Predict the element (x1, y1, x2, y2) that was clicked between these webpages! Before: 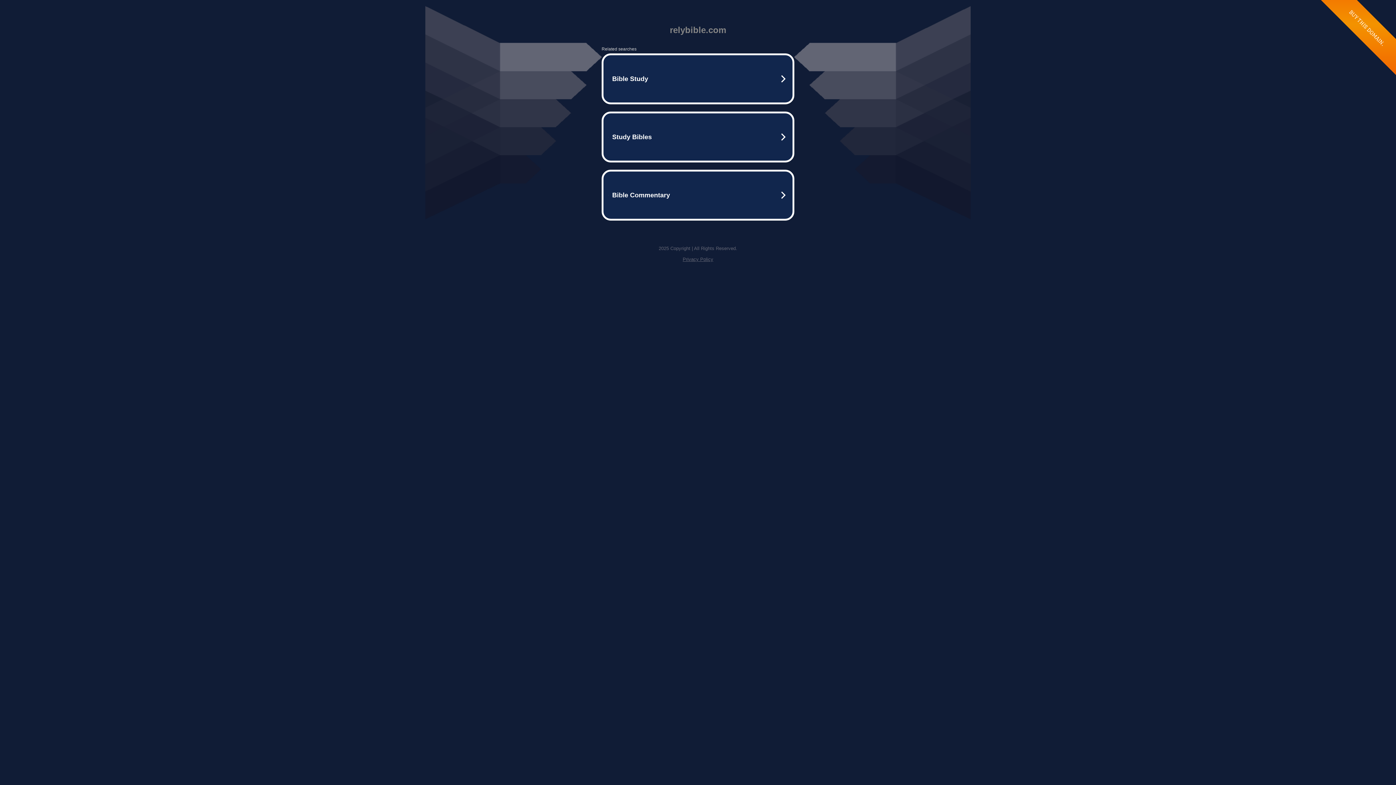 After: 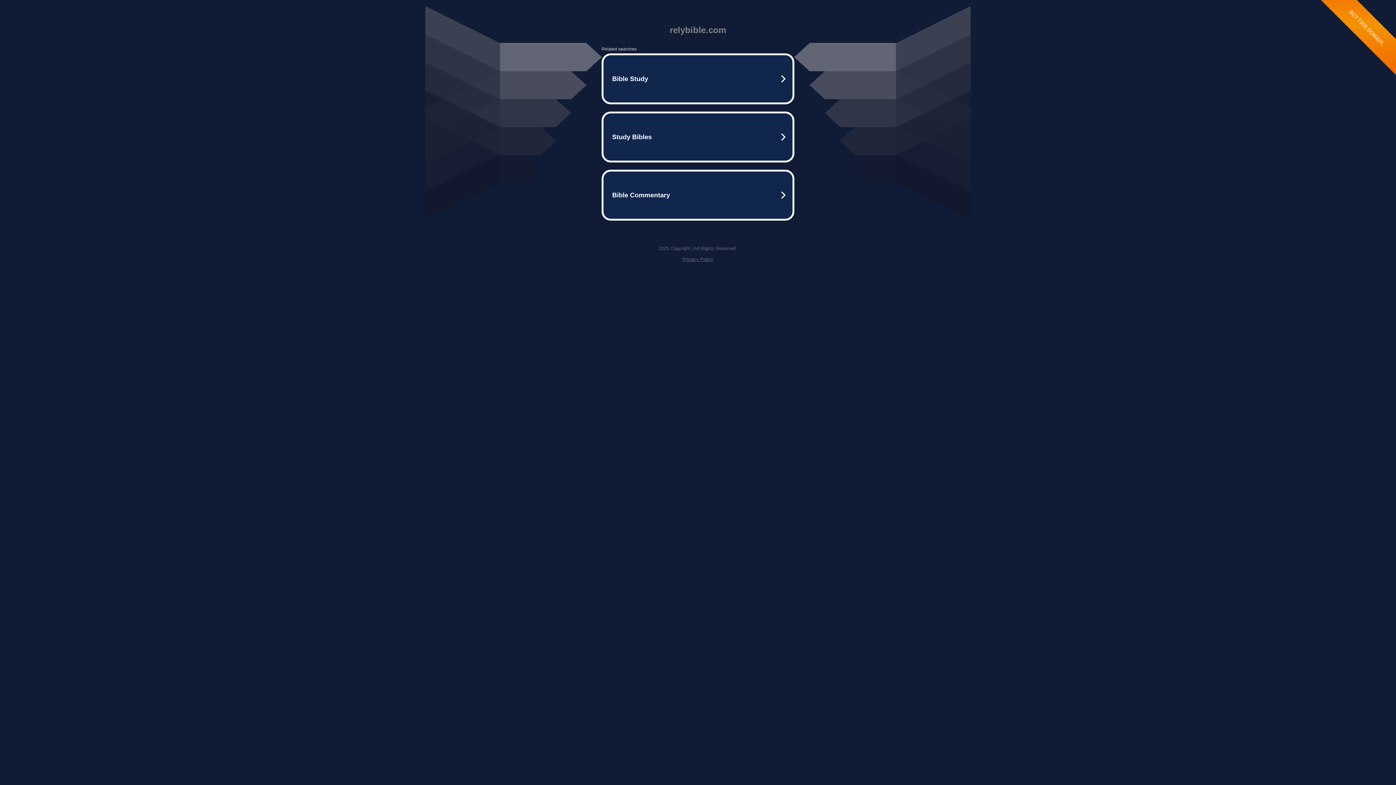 Action: bbox: (682, 256, 713, 262) label: Privacy Policy